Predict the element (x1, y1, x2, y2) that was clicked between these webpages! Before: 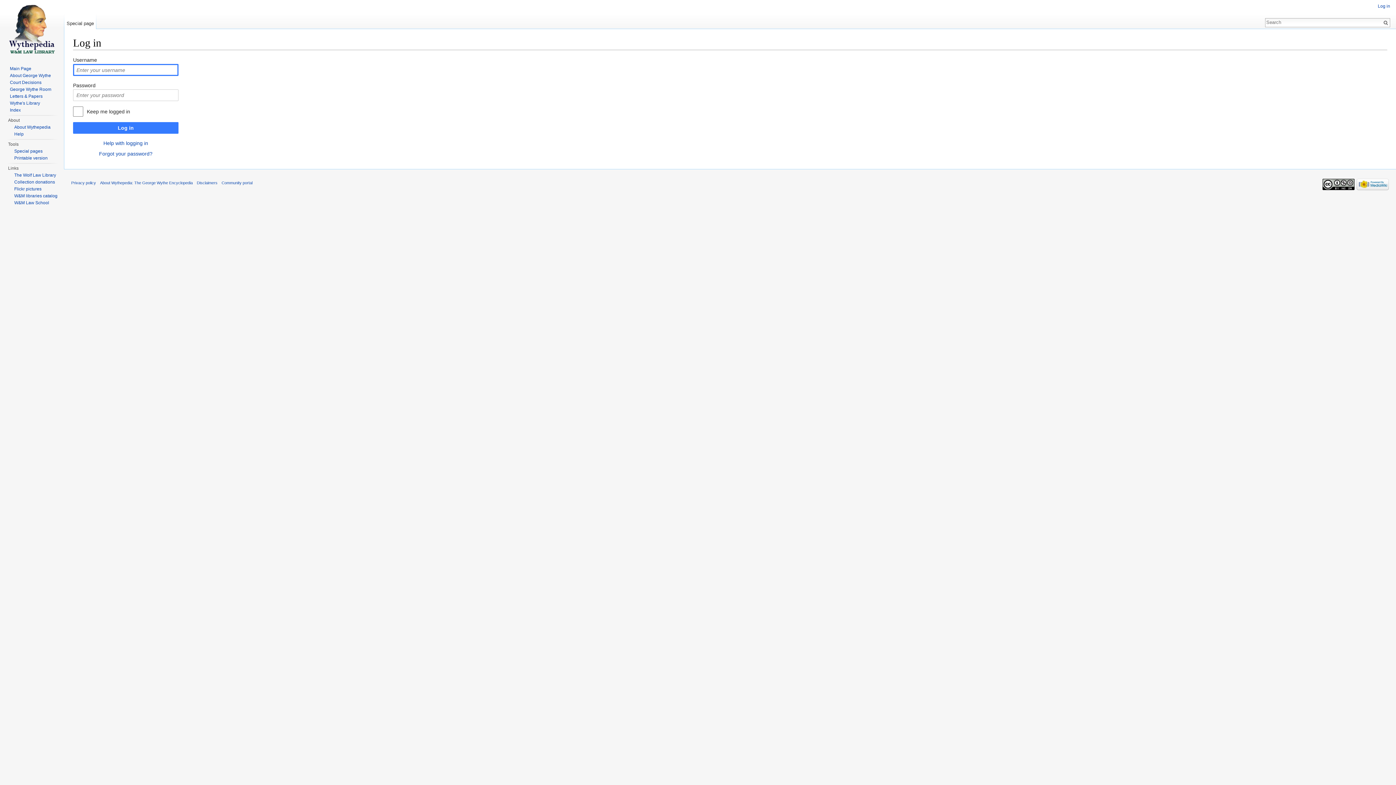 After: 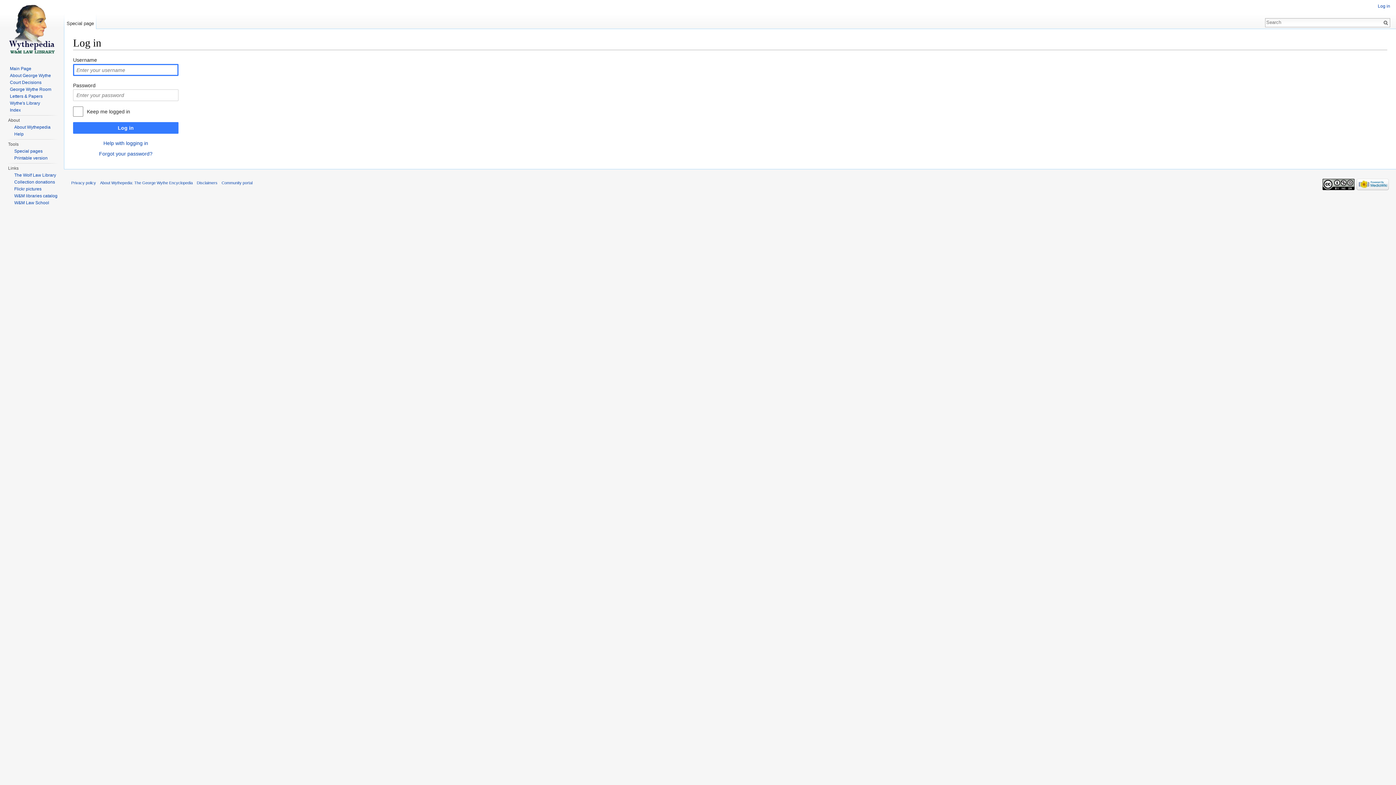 Action: bbox: (64, 14, 96, 29) label: Special page